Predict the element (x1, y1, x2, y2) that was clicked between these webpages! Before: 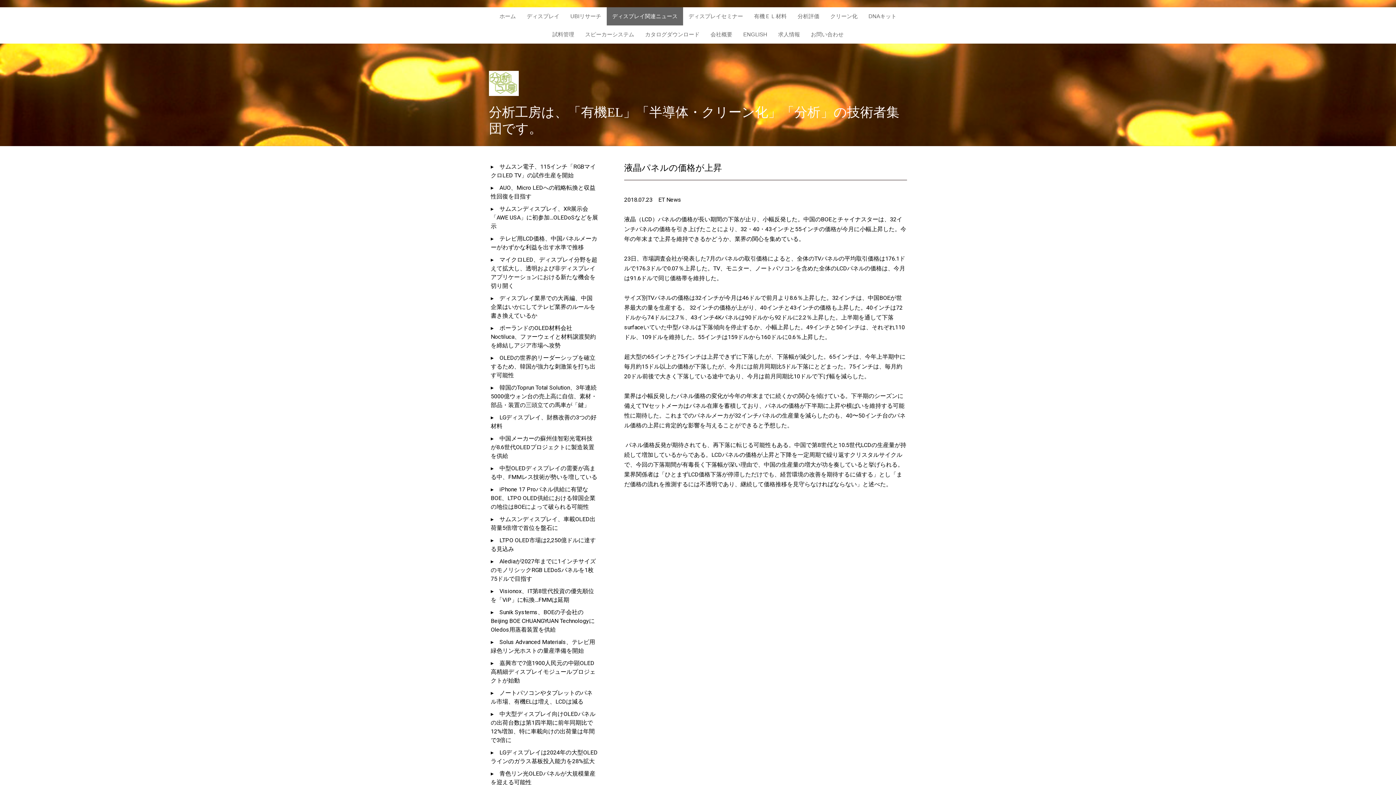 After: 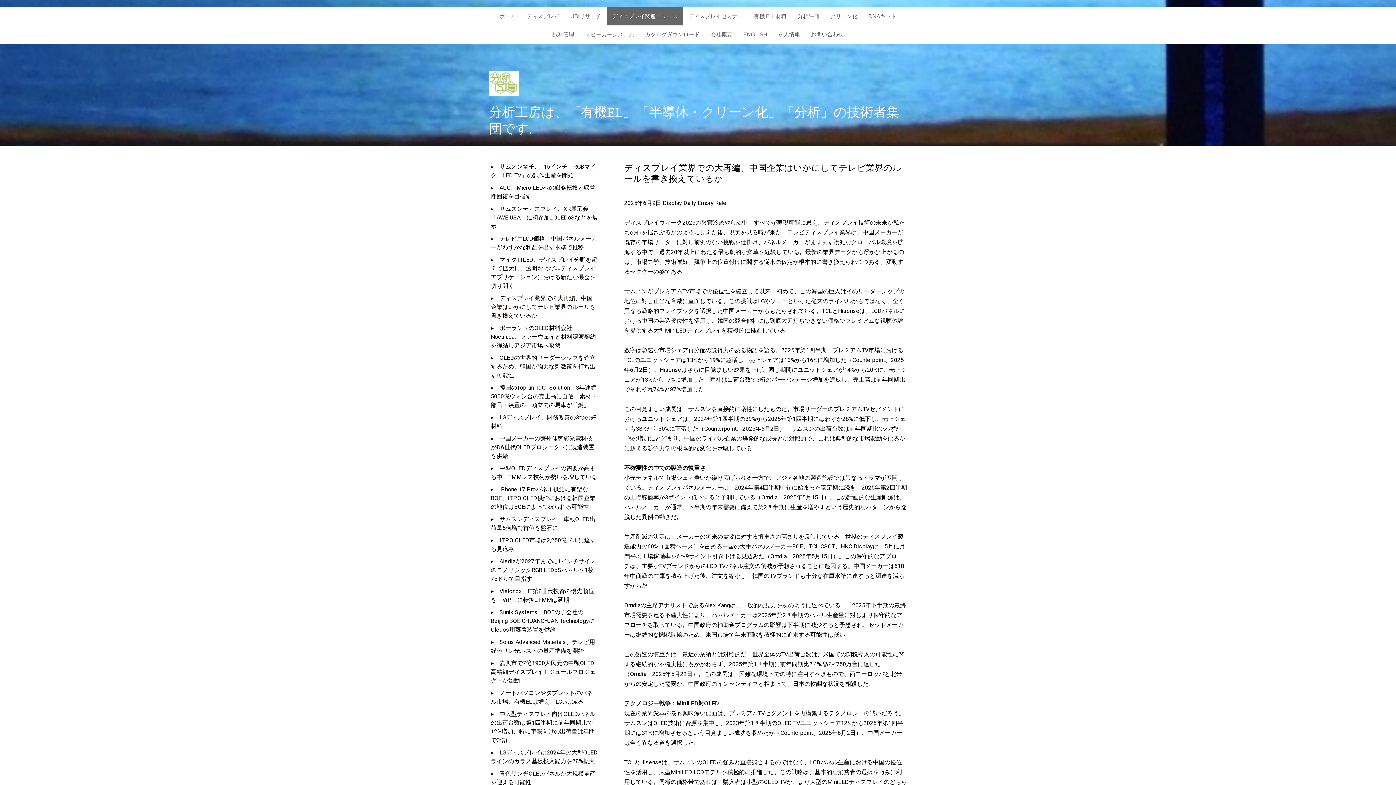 Action: bbox: (487, 292, 599, 322) label: ▸　ディスプレイ業界での大再編、中国企業はいかにしてテレビ業界のルールを書き換えているか